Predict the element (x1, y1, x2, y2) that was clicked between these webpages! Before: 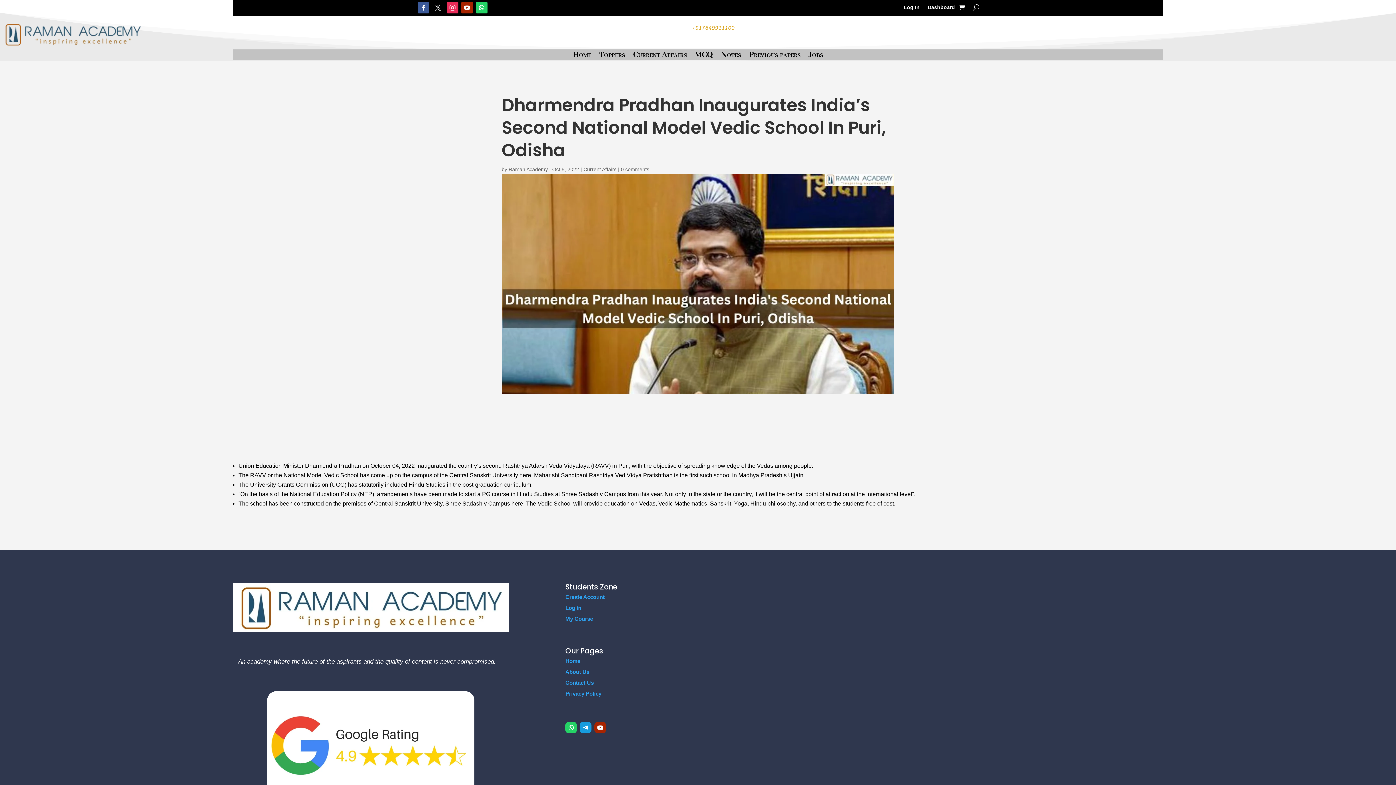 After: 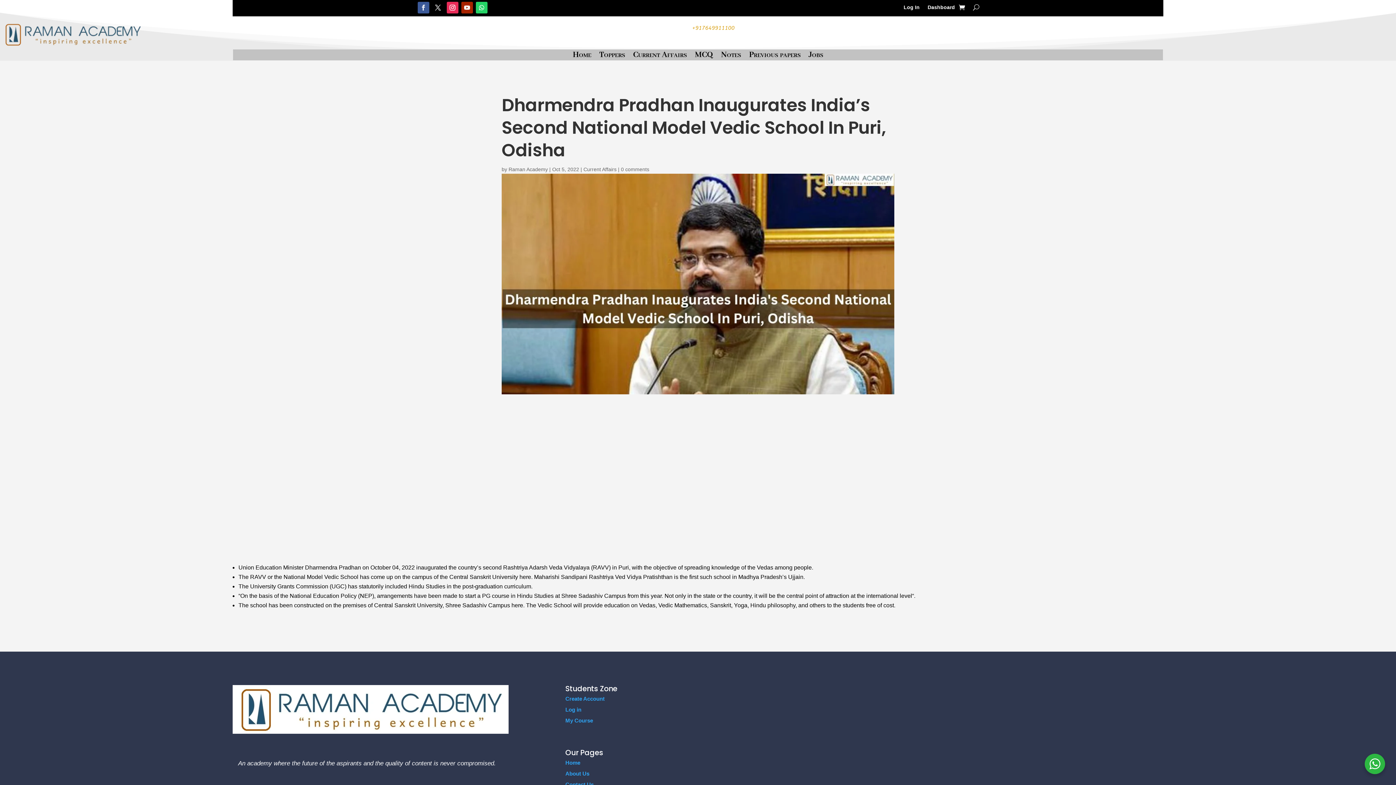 Action: bbox: (417, 1, 429, 13)